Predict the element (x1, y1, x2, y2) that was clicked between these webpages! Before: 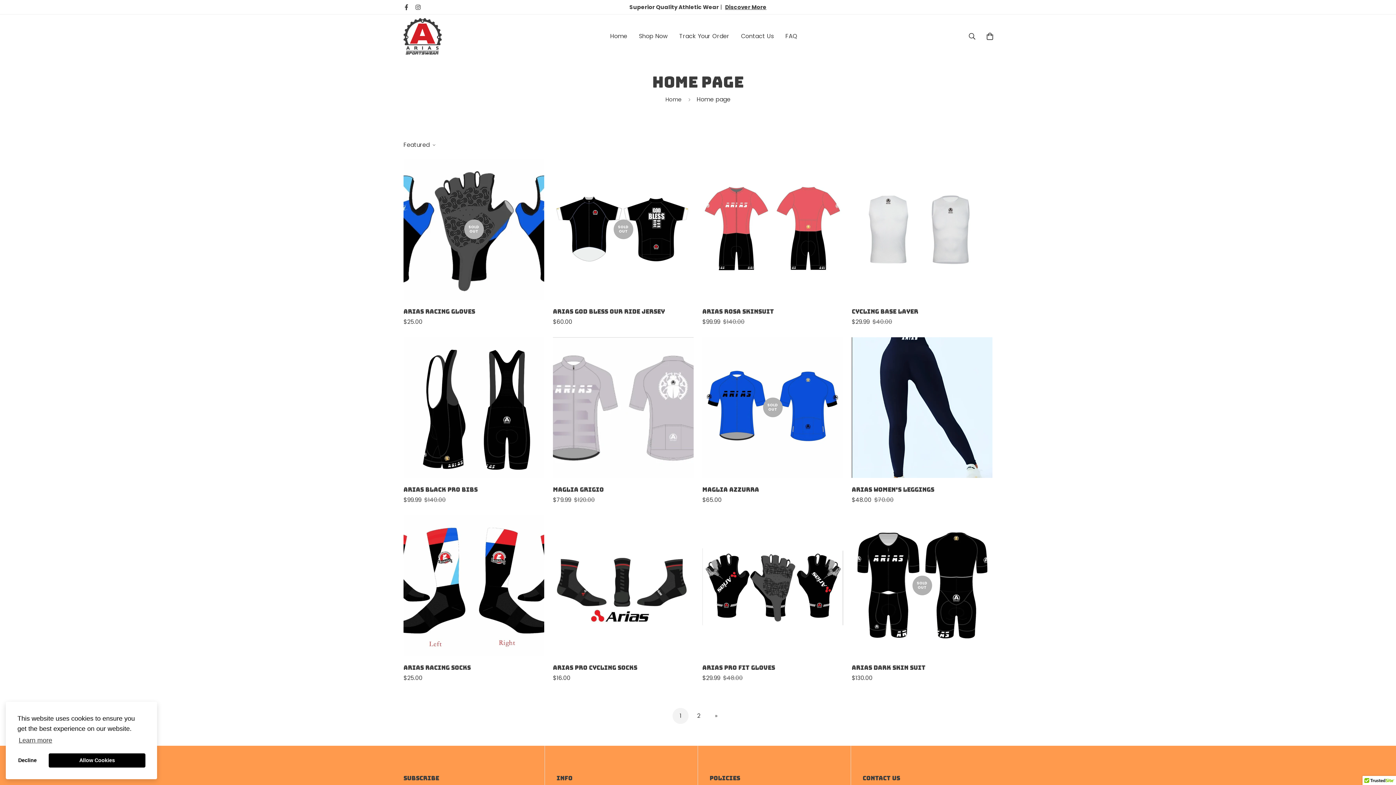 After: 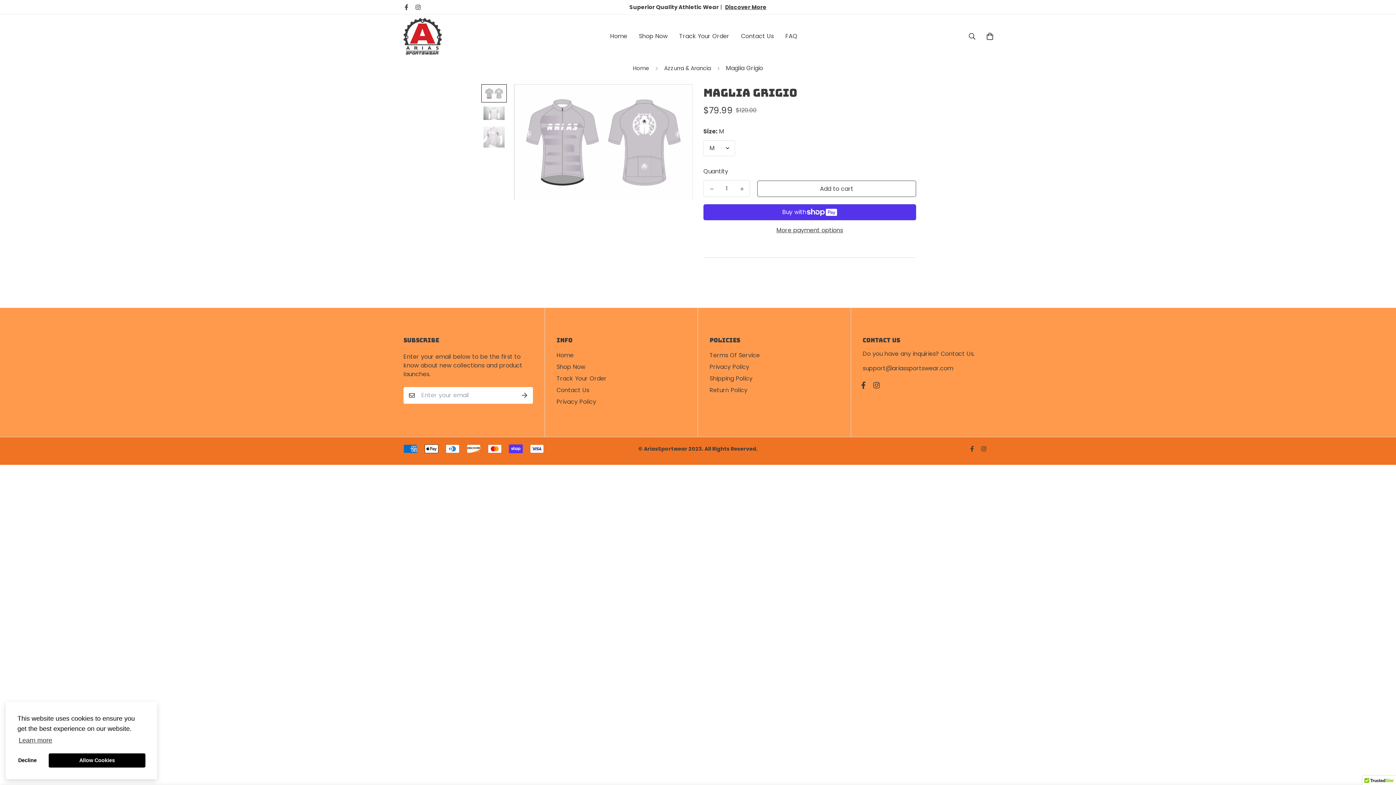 Action: bbox: (553, 337, 693, 478)